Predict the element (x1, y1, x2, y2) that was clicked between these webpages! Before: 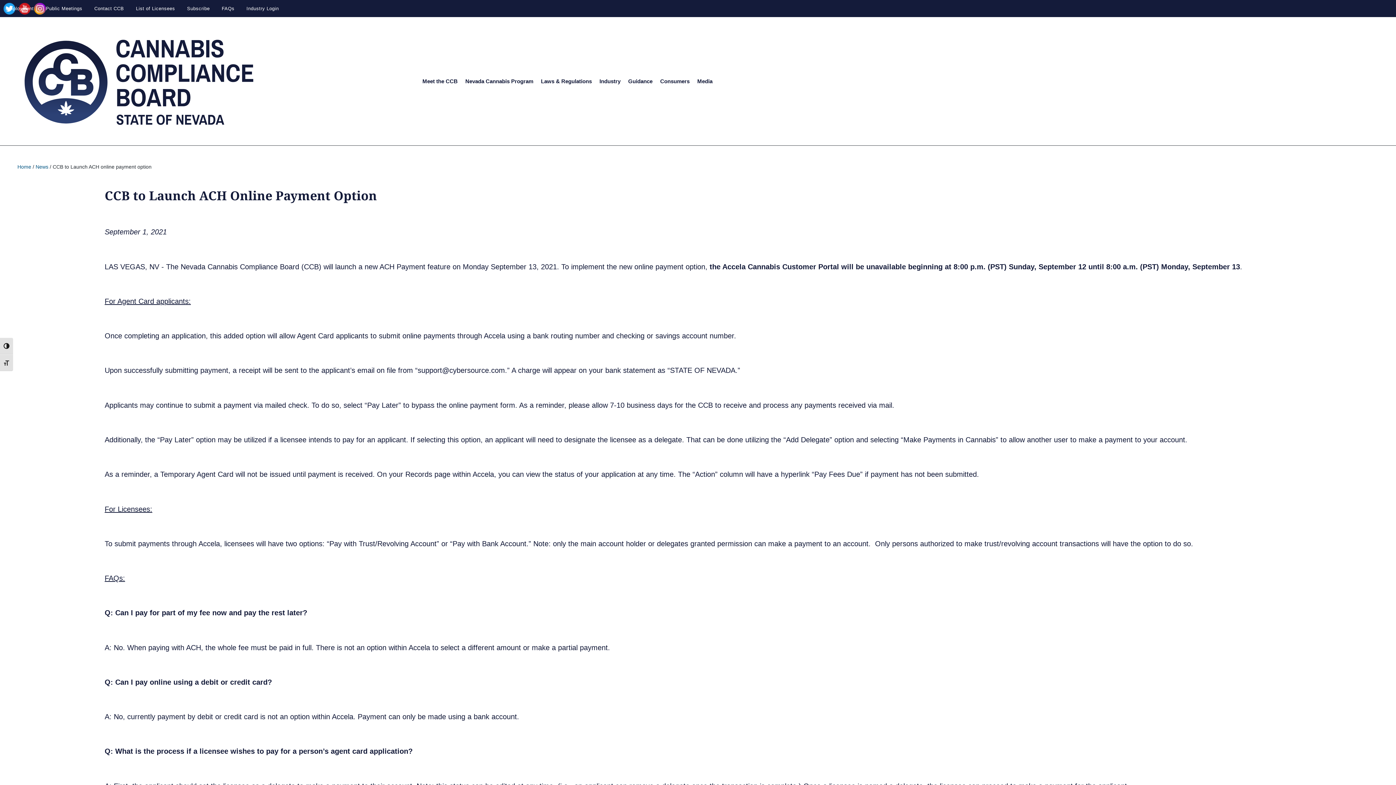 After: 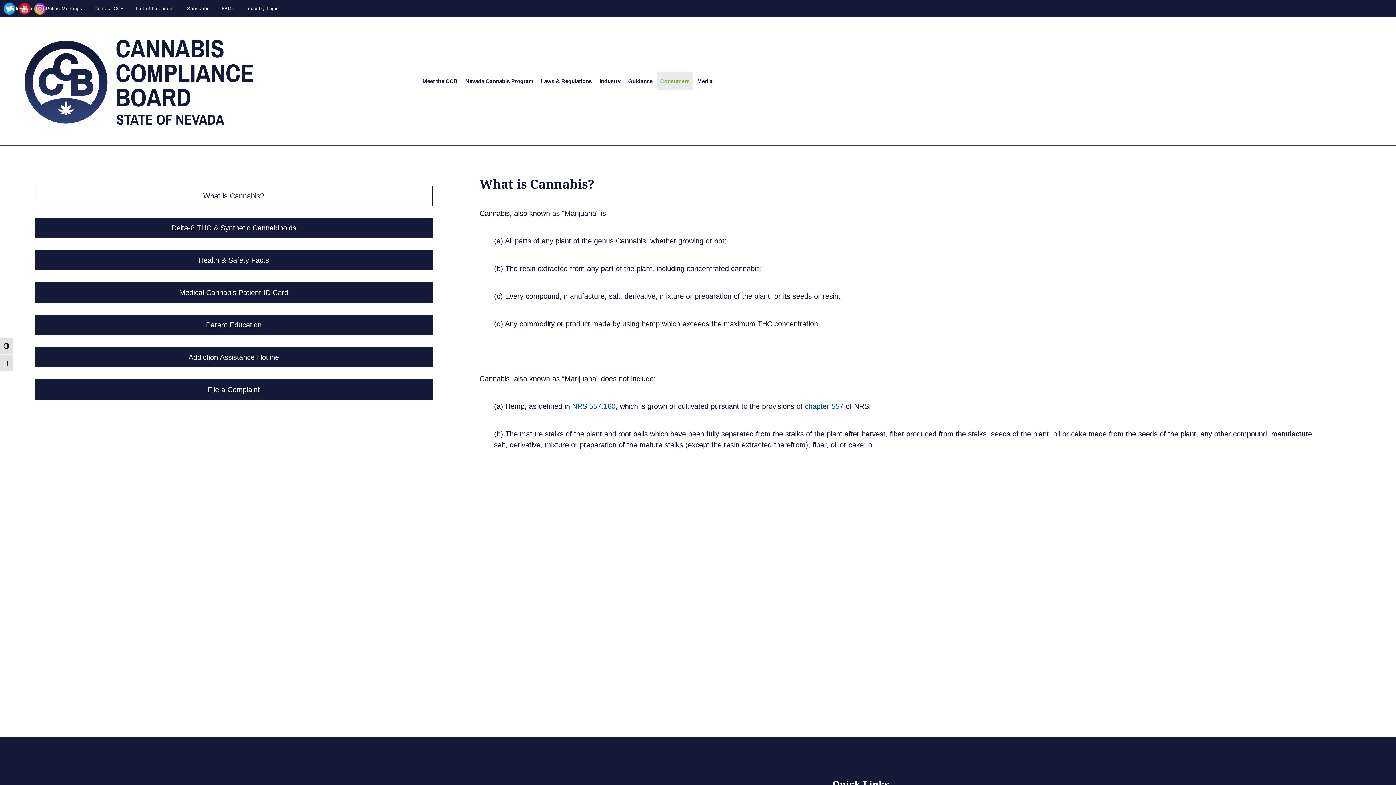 Action: bbox: (656, 72, 693, 90) label: Consumers